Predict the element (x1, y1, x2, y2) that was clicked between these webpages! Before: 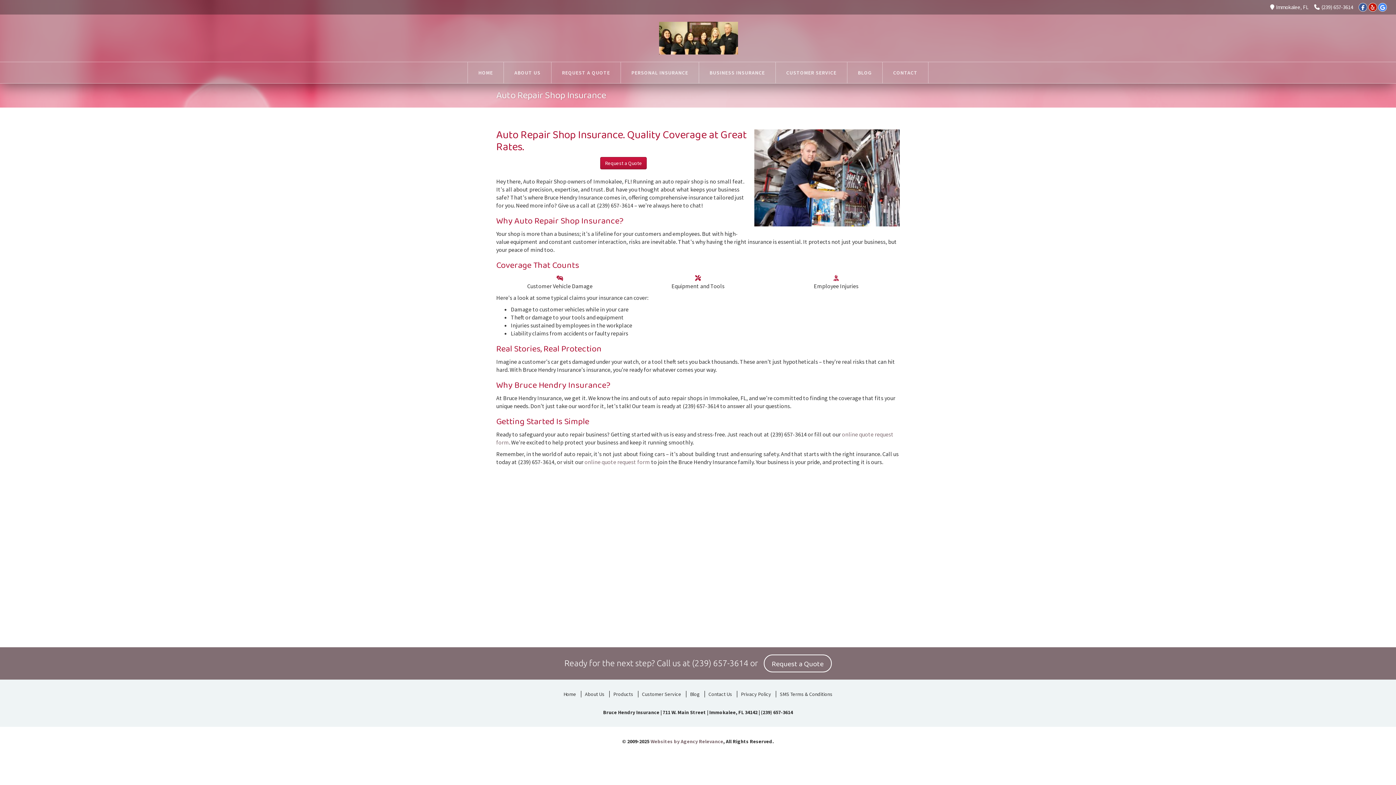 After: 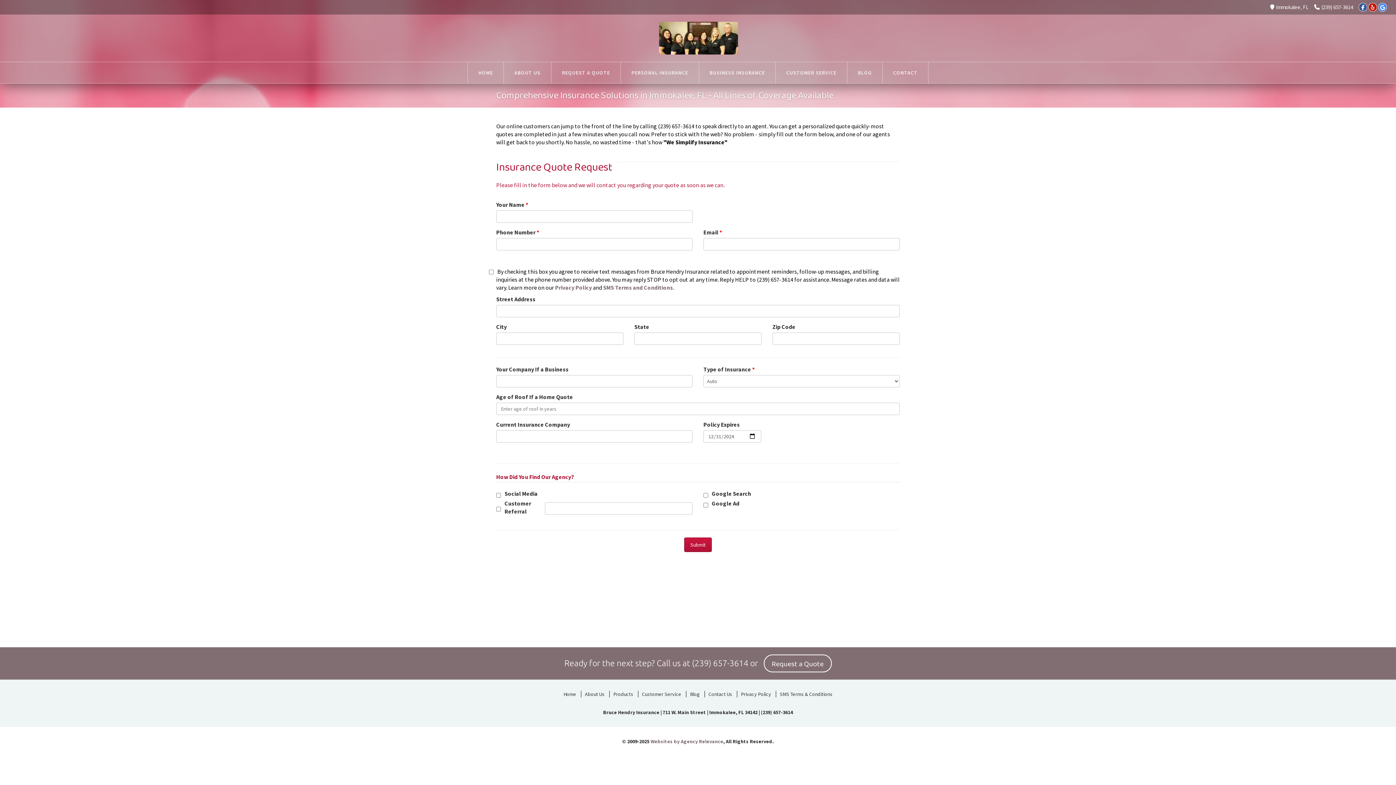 Action: label: REQUEST A QUOTE bbox: (551, 62, 620, 83)